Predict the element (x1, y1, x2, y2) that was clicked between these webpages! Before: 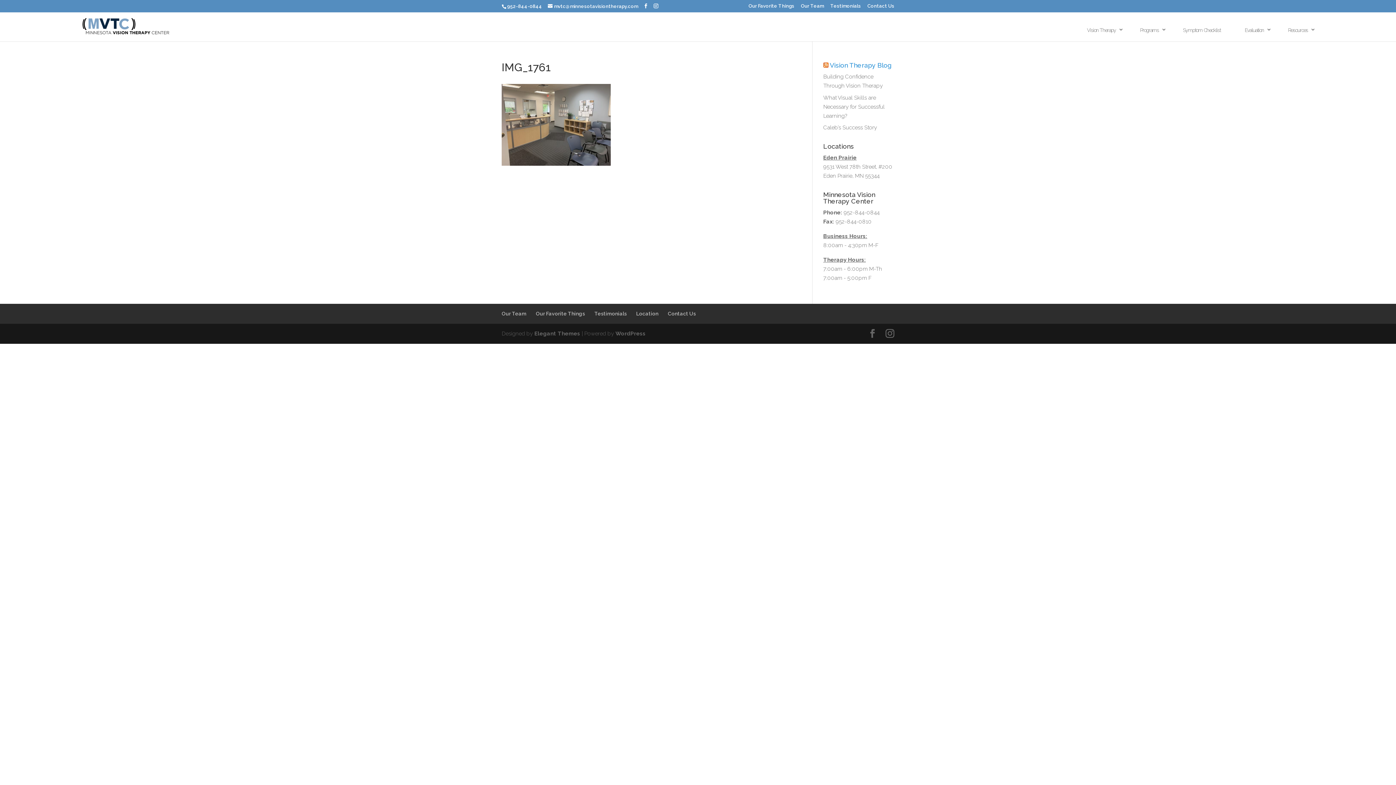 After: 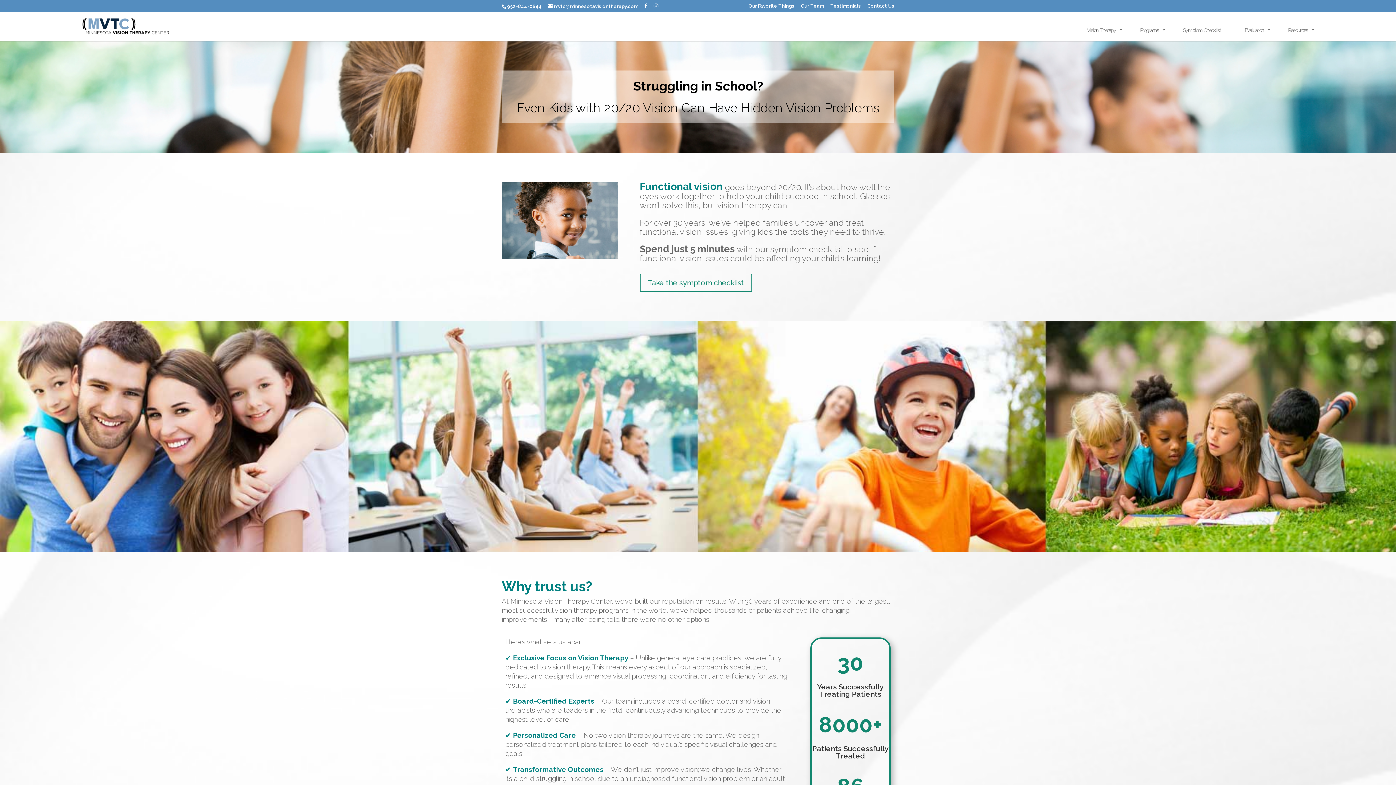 Action: bbox: (82, 23, 172, 29)